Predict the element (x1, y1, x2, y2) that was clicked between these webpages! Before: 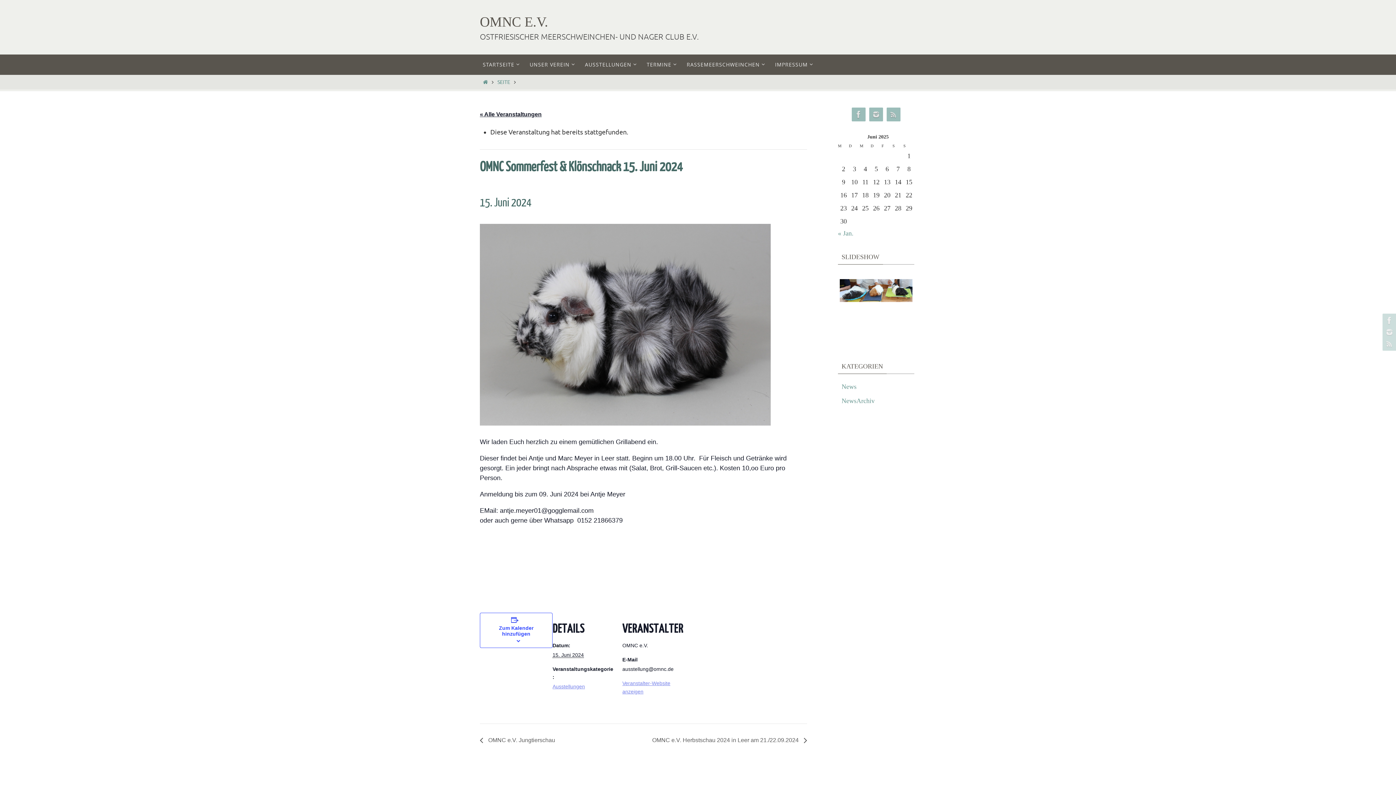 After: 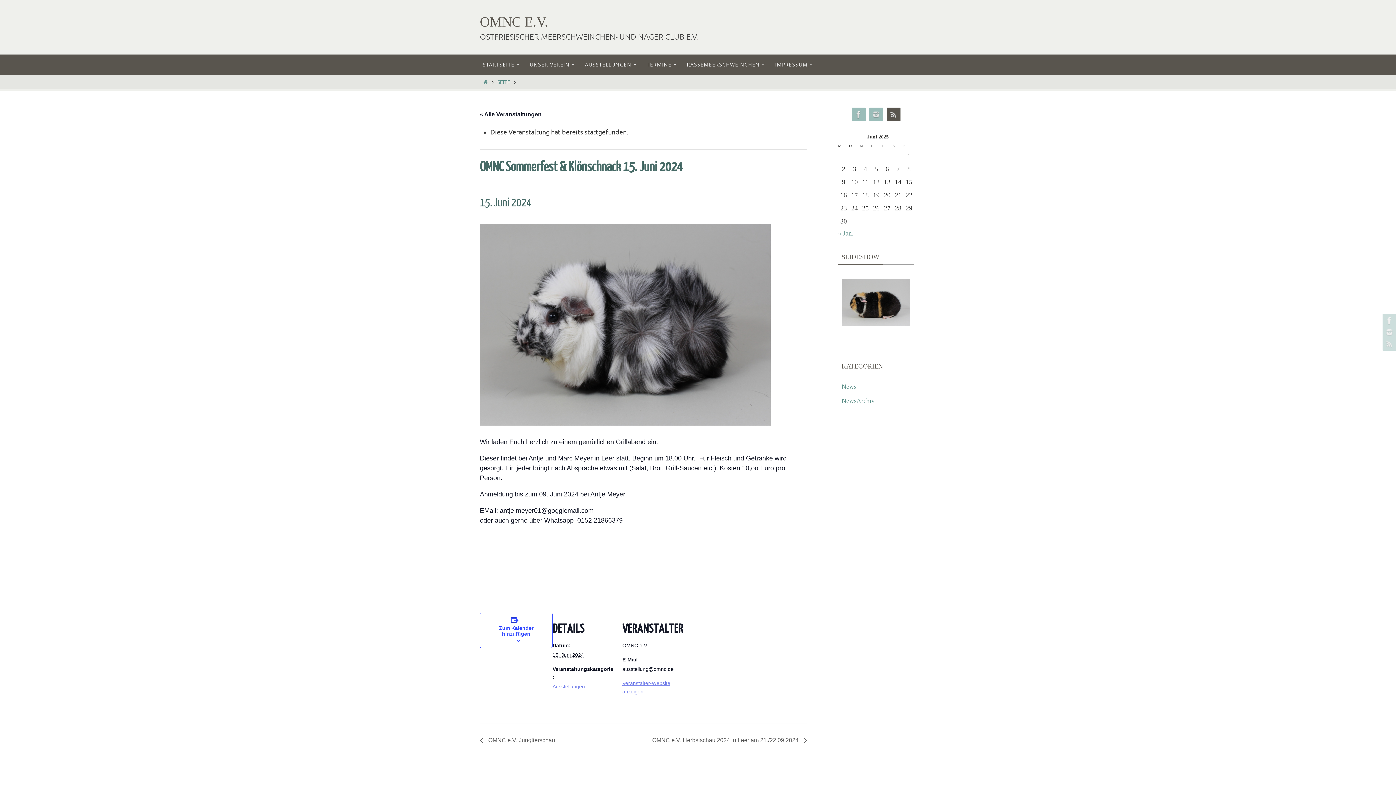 Action: bbox: (886, 107, 900, 121)